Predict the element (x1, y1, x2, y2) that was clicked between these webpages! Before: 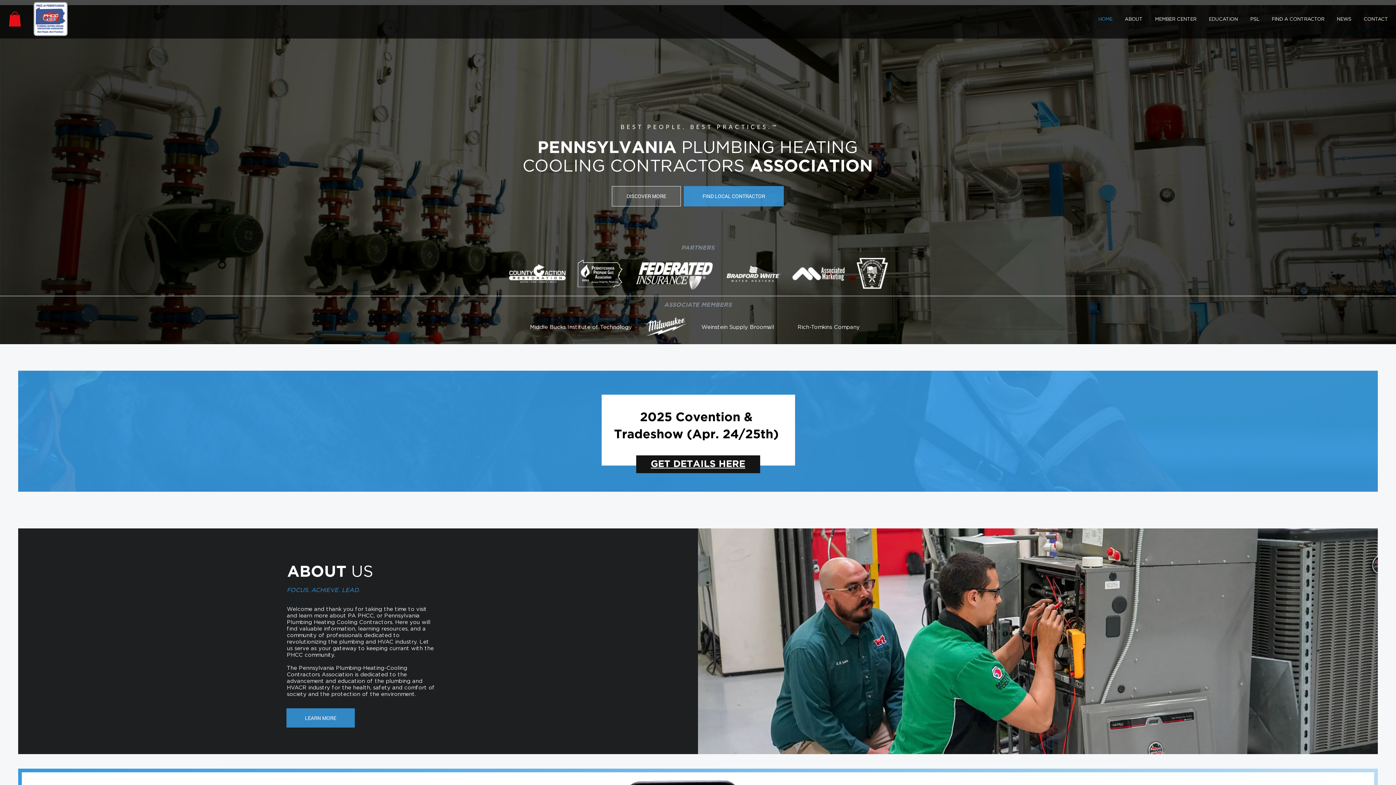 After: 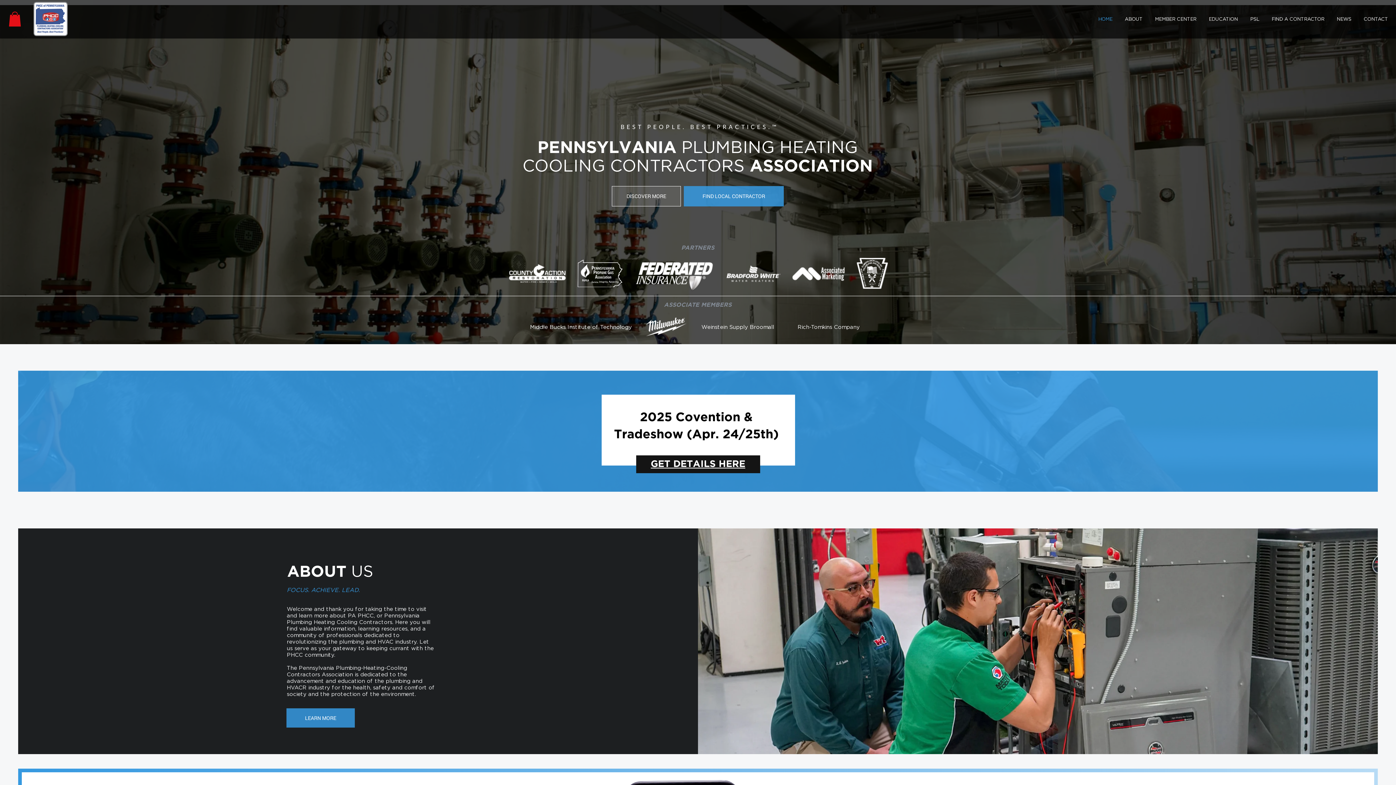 Action: bbox: (726, 264, 780, 282)